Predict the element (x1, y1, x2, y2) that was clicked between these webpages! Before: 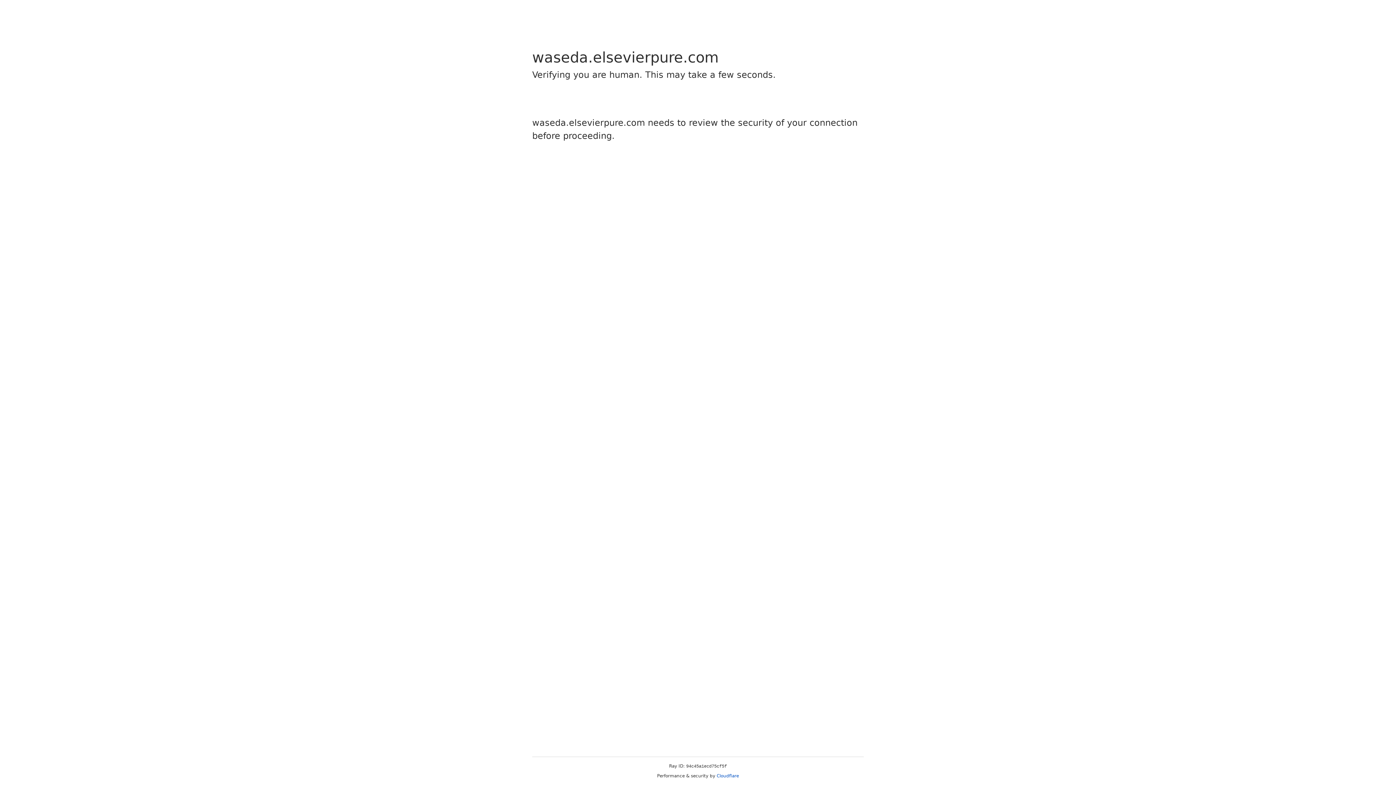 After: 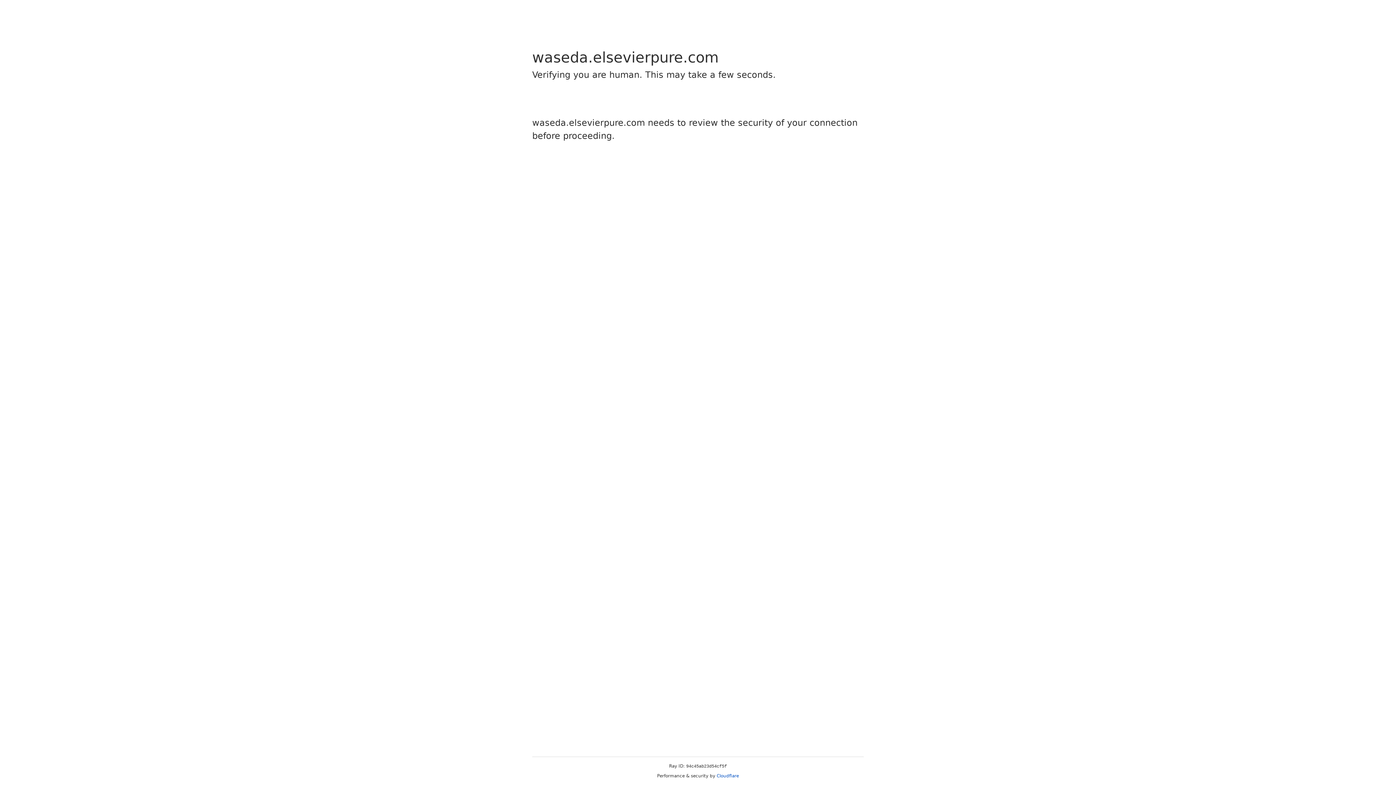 Action: label: Cloudflare bbox: (716, 773, 739, 778)